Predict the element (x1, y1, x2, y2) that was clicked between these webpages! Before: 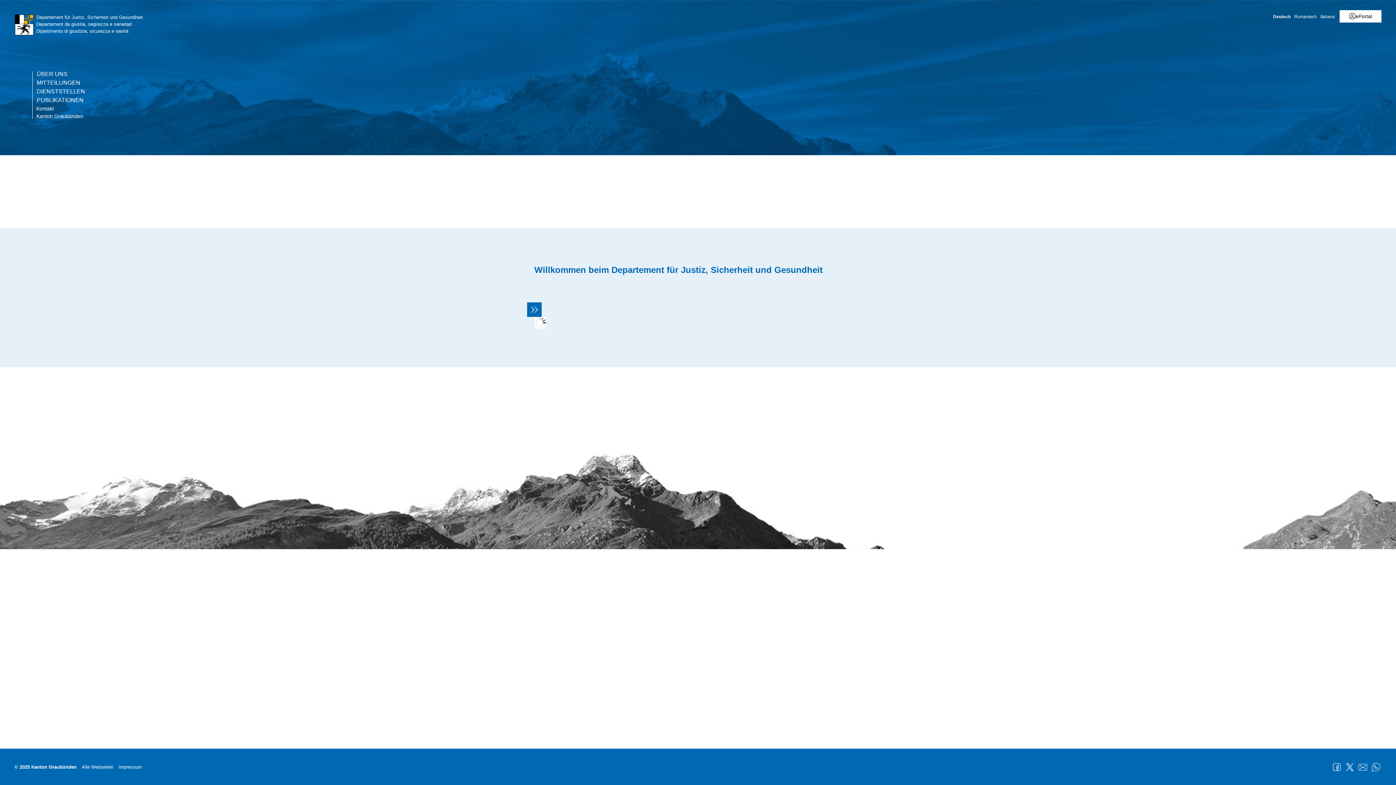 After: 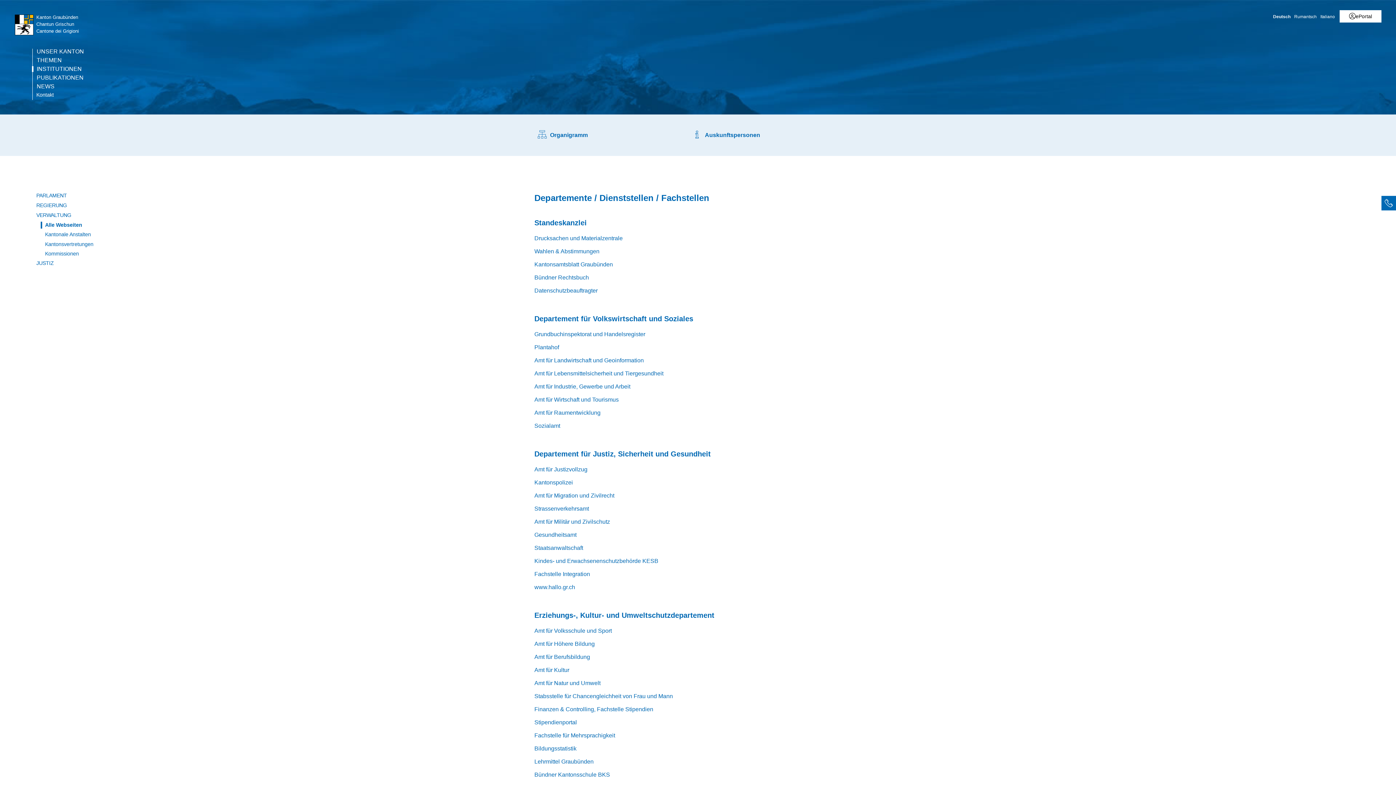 Action: bbox: (81, 764, 113, 770) label: Alle Webseiten